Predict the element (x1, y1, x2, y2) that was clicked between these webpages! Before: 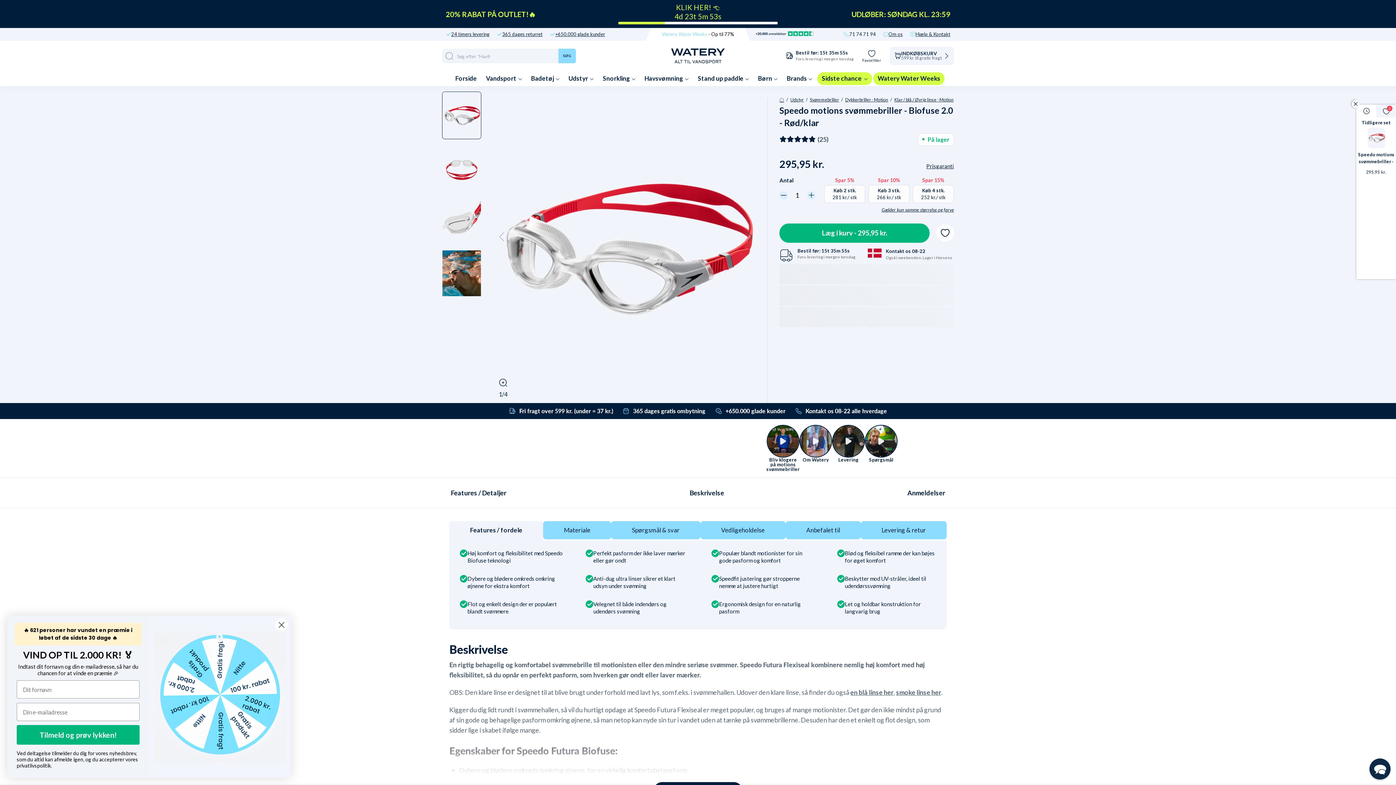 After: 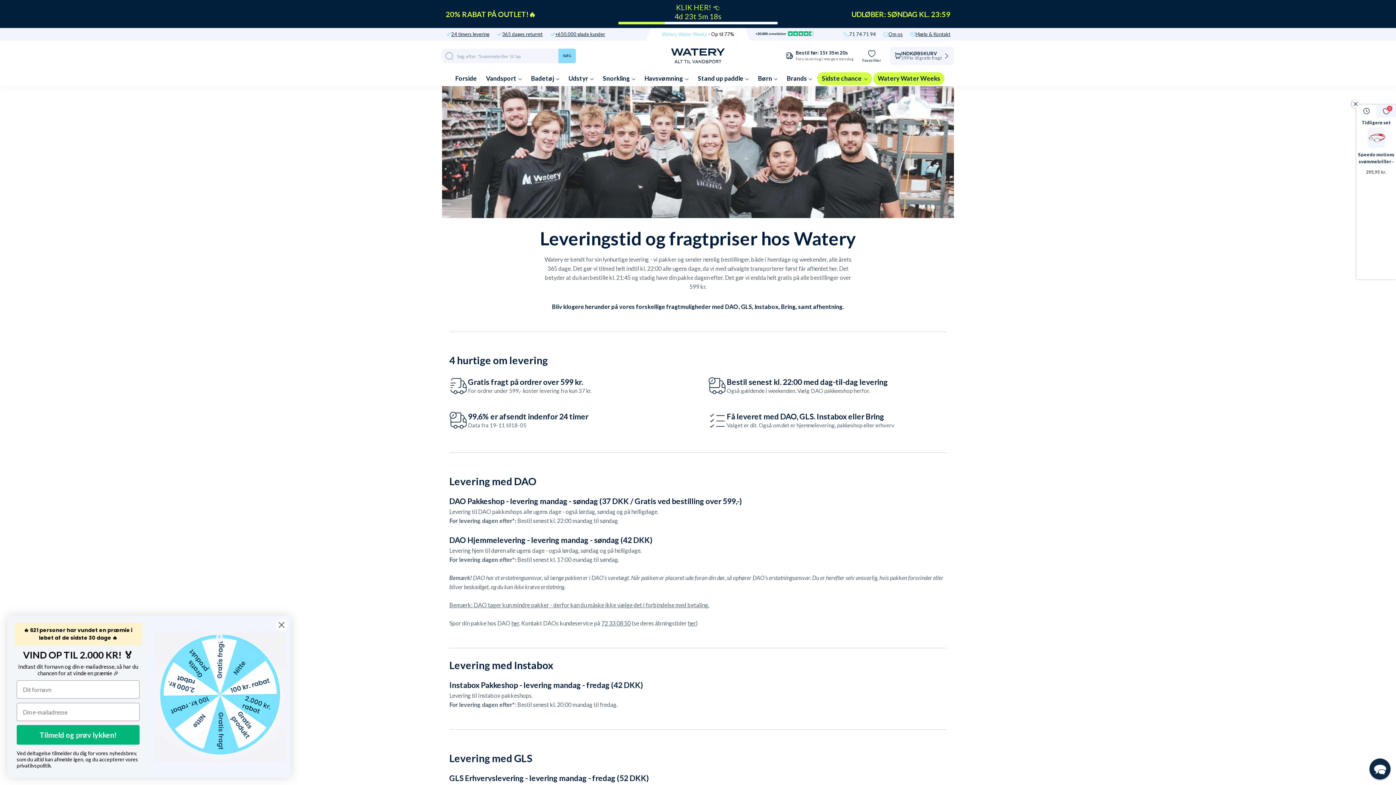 Action: label: 24 timers levering bbox: (451, 32, 489, 36)